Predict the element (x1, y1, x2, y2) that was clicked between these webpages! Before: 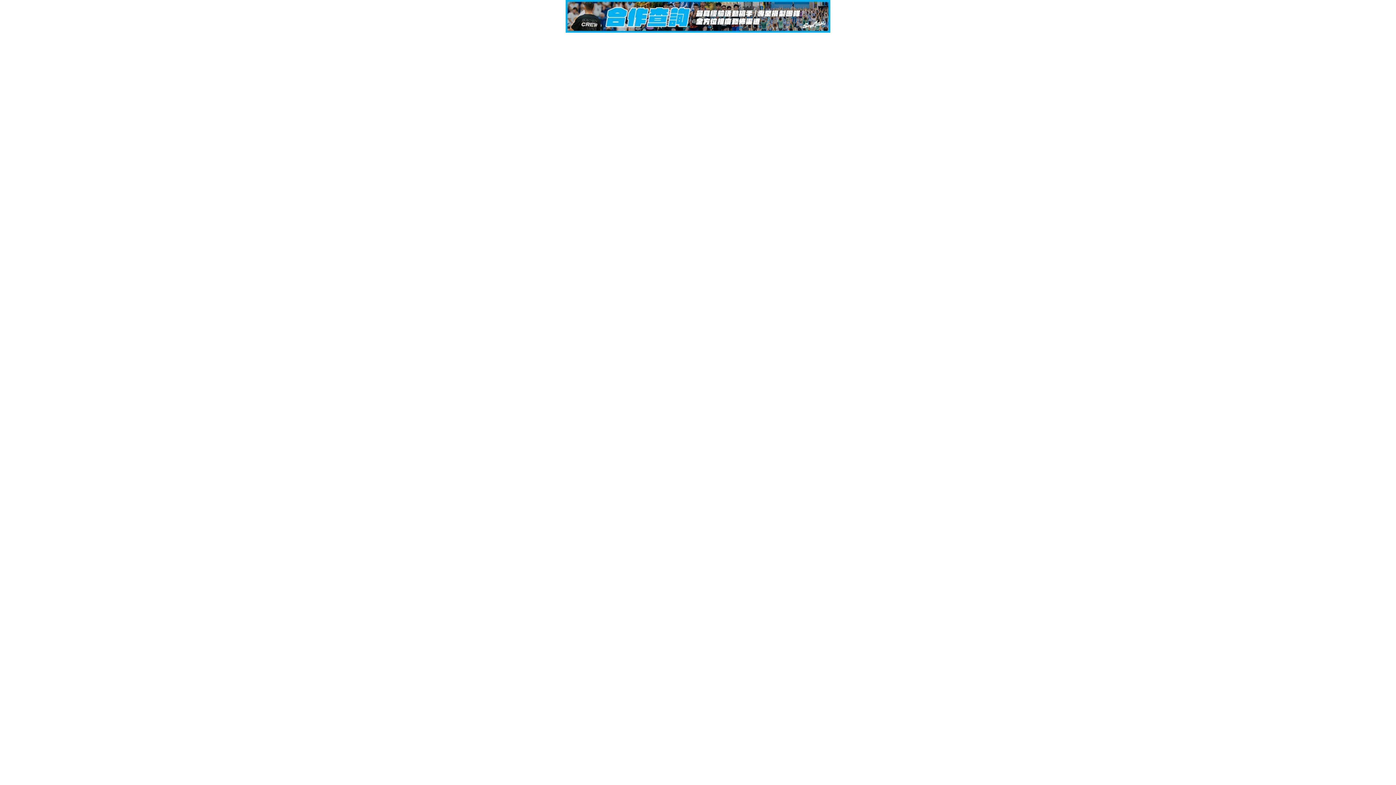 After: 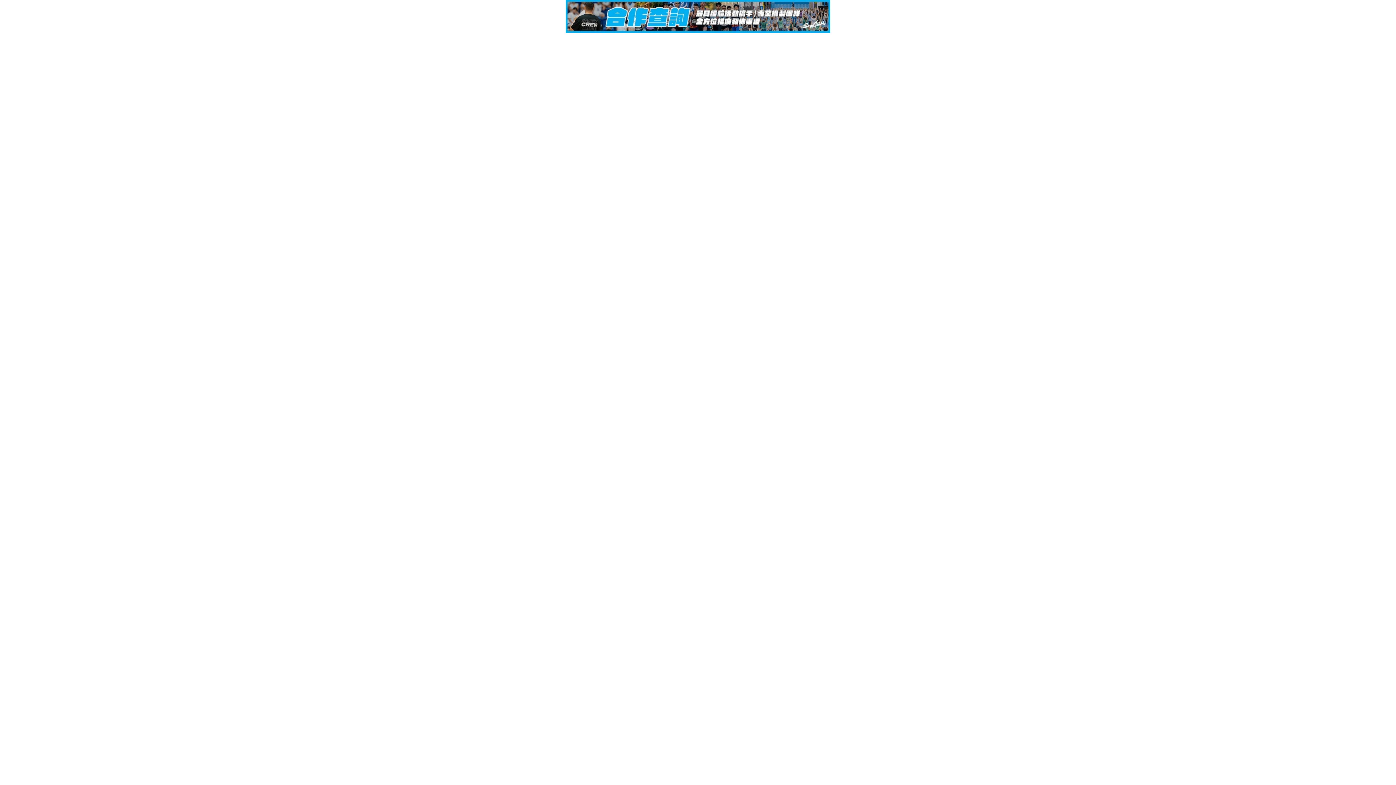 Action: bbox: (565, 27, 830, 33)